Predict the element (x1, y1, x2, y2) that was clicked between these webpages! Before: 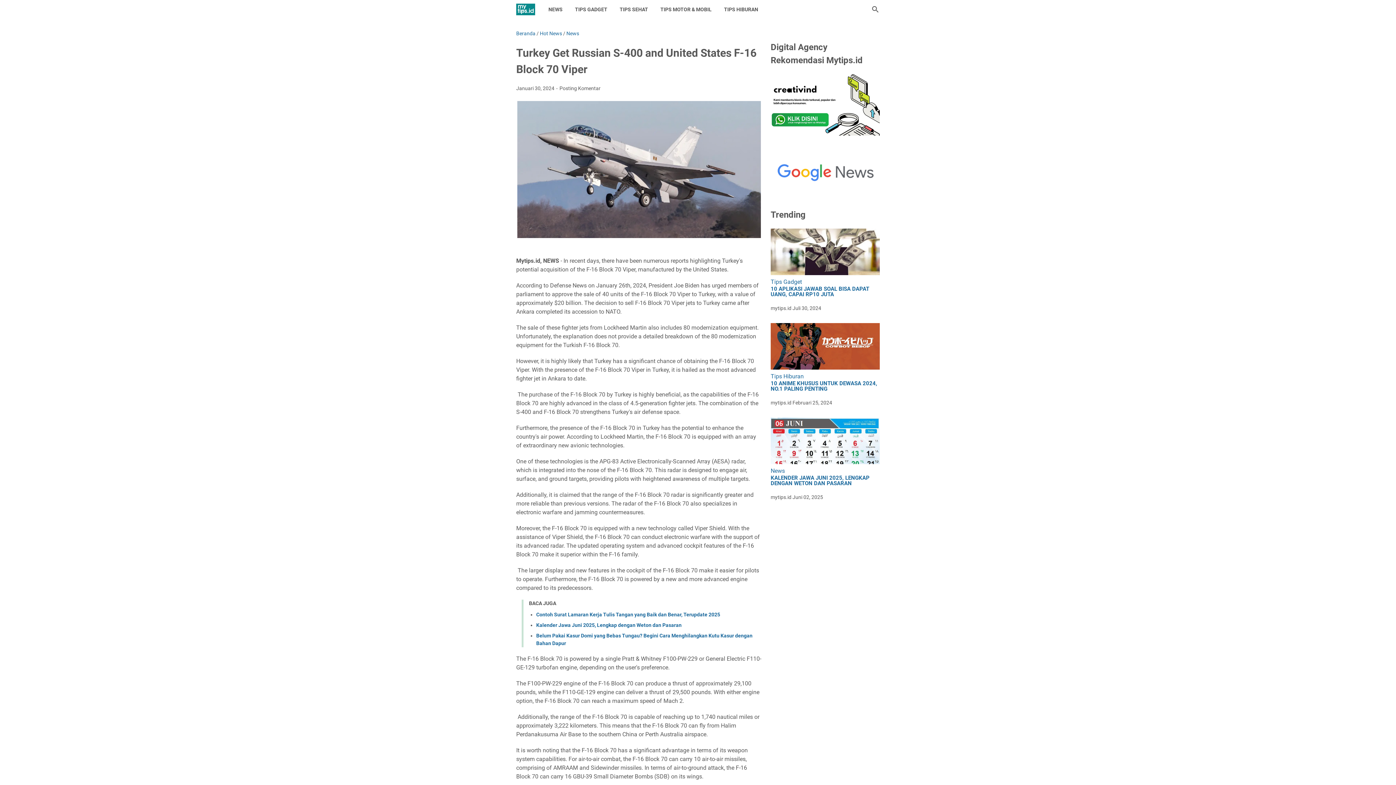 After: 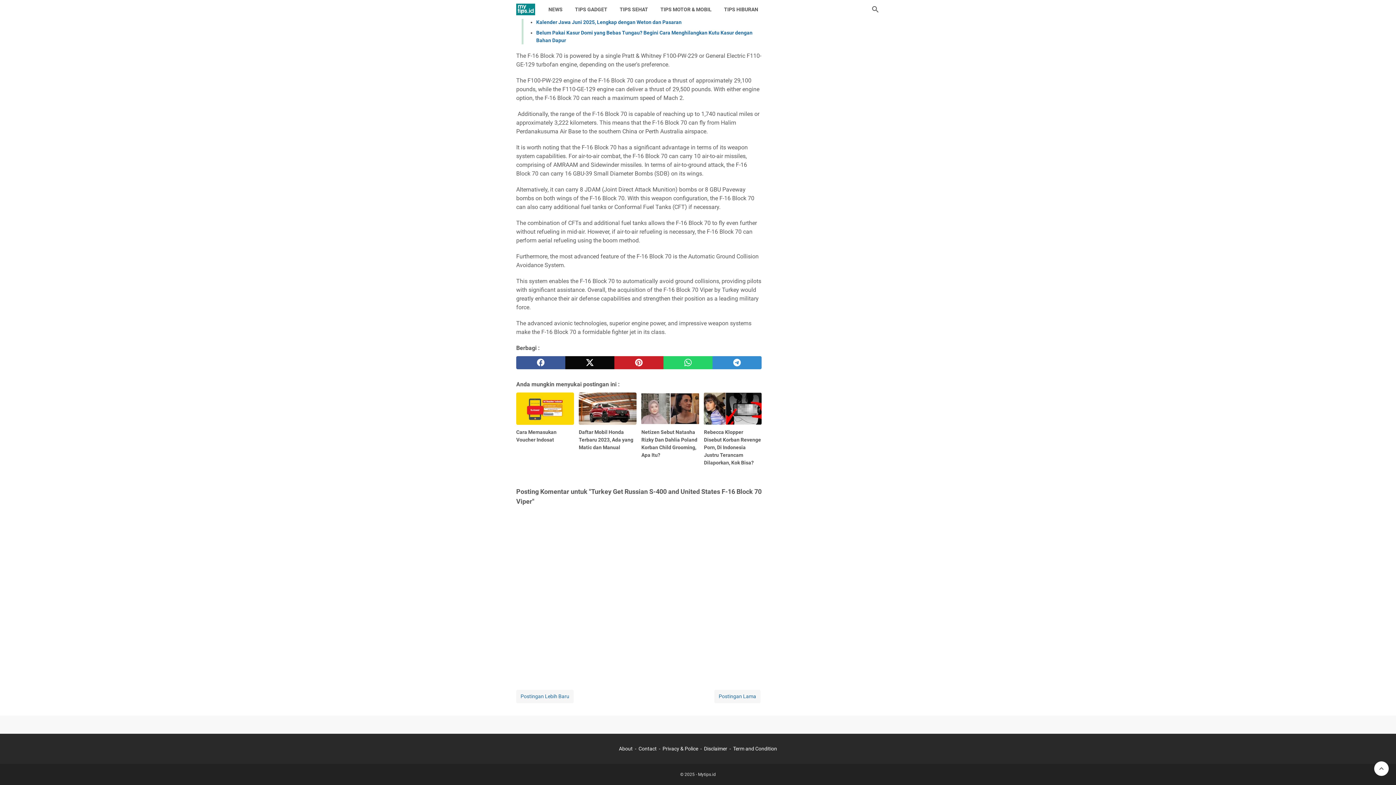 Action: label: Posting Komentar bbox: (559, 84, 600, 92)